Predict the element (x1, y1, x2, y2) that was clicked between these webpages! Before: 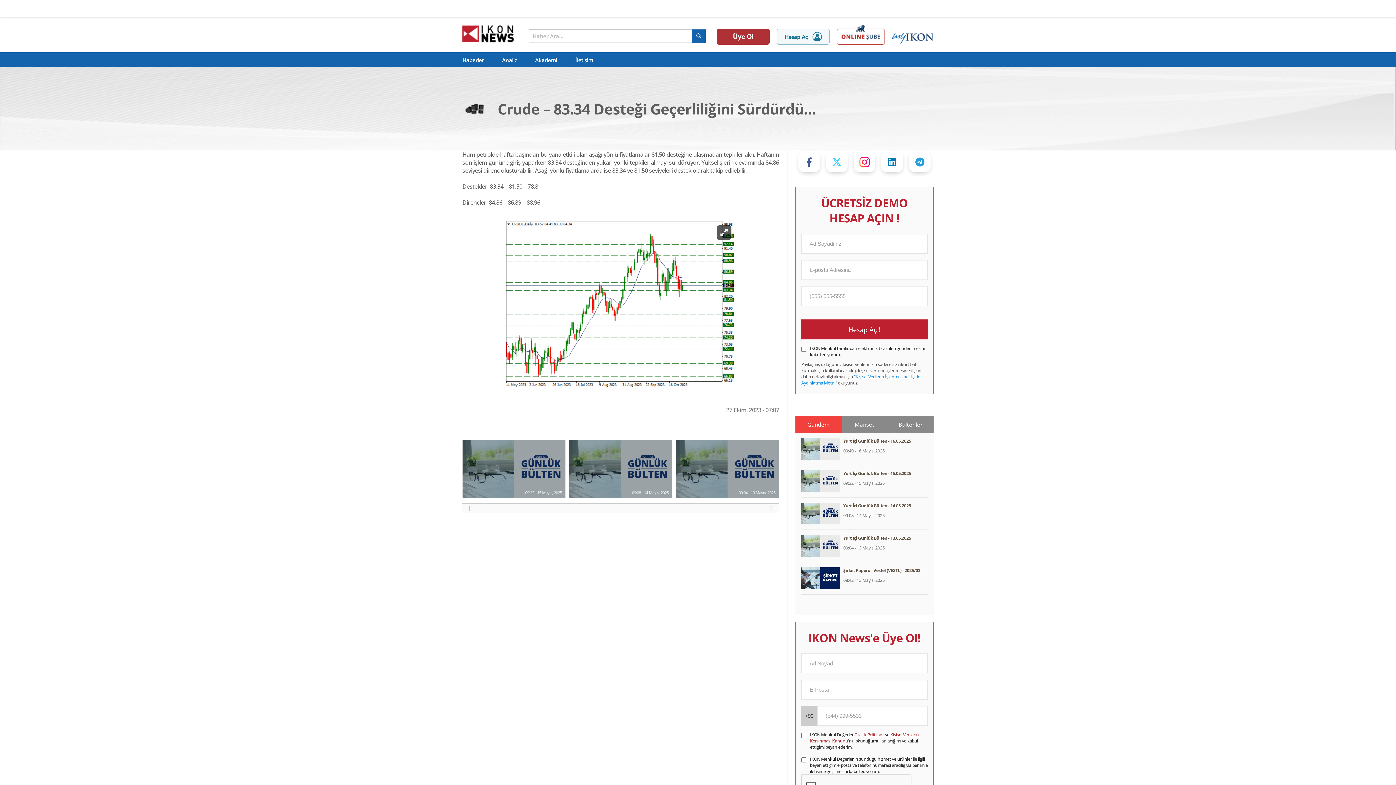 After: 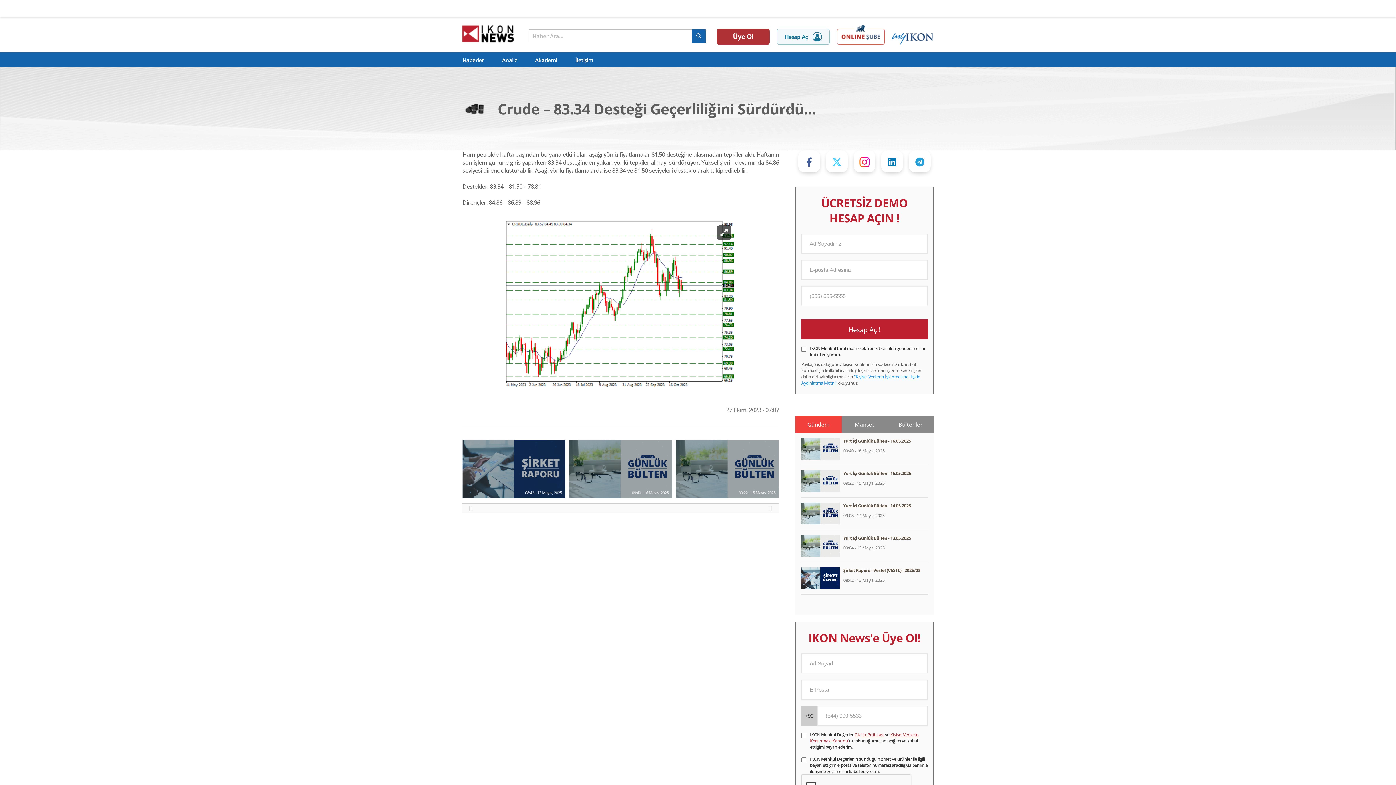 Action: bbox: (692, 29, 705, 42) label: arama